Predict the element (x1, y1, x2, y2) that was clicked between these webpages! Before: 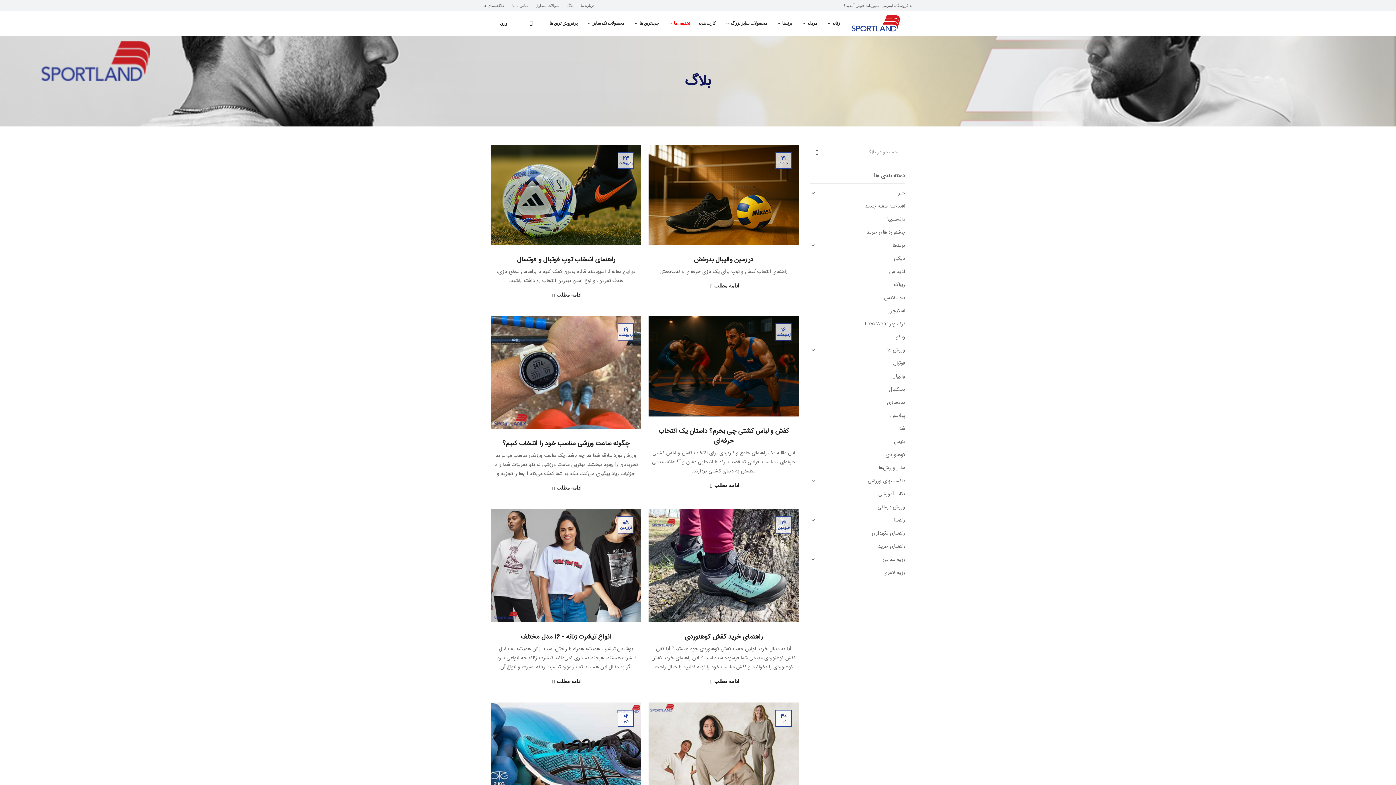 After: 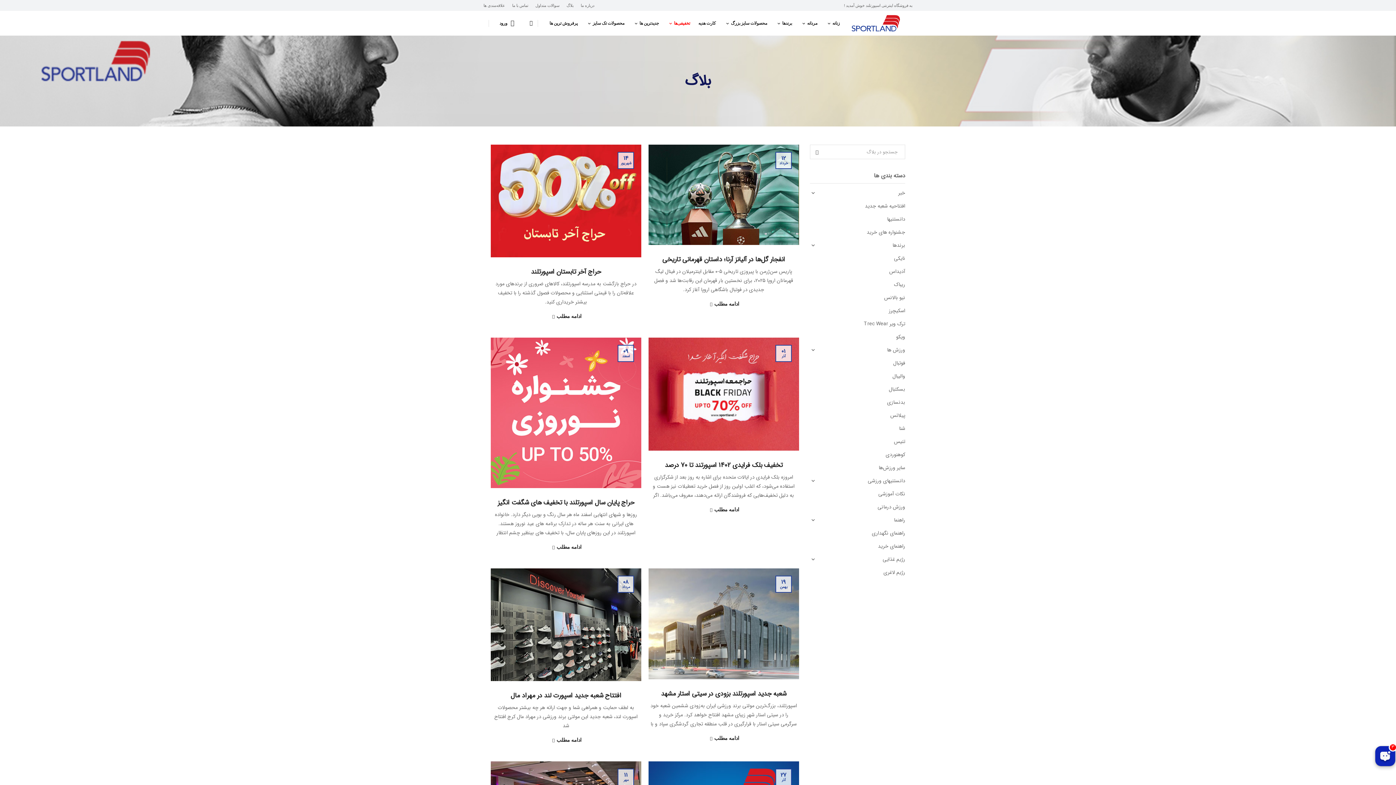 Action: label: خبر bbox: (810, 186, 905, 199)